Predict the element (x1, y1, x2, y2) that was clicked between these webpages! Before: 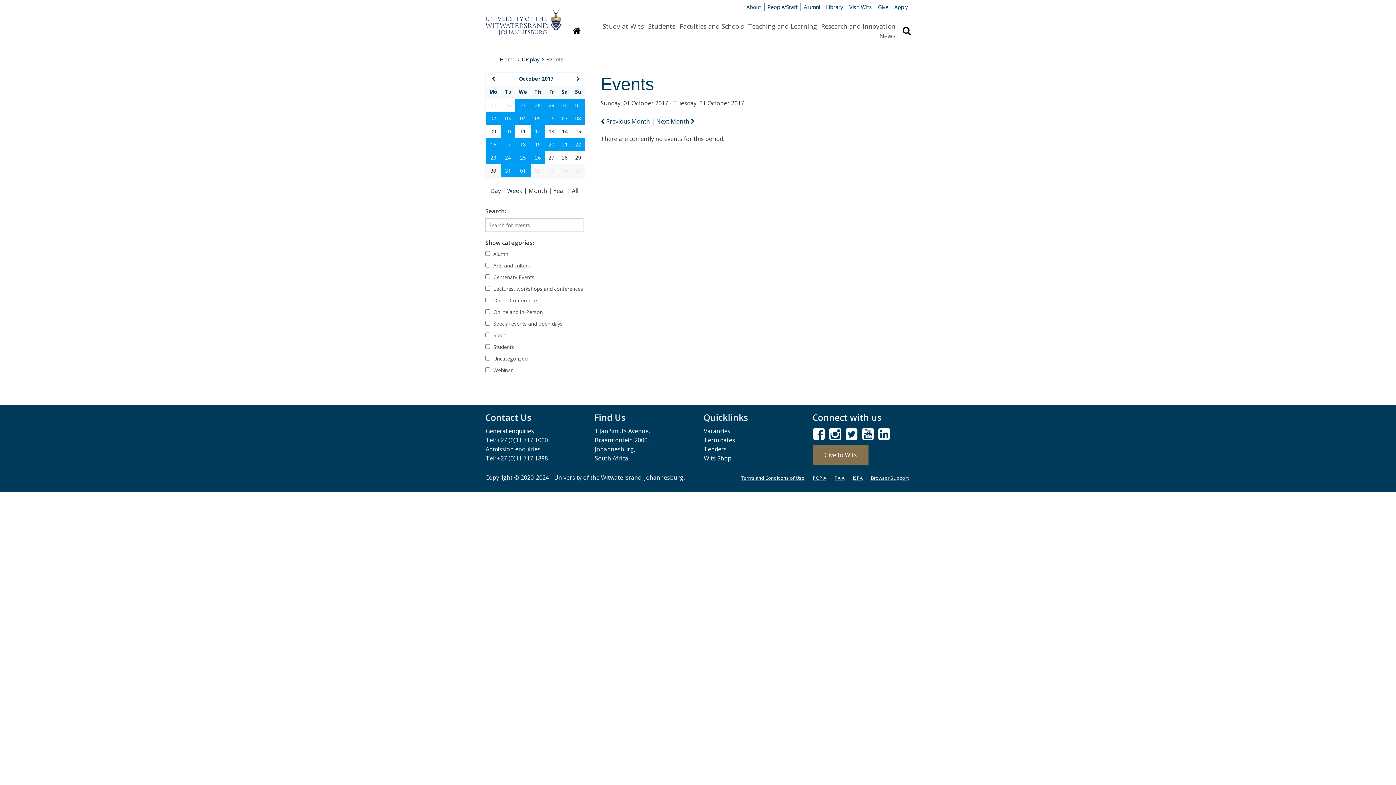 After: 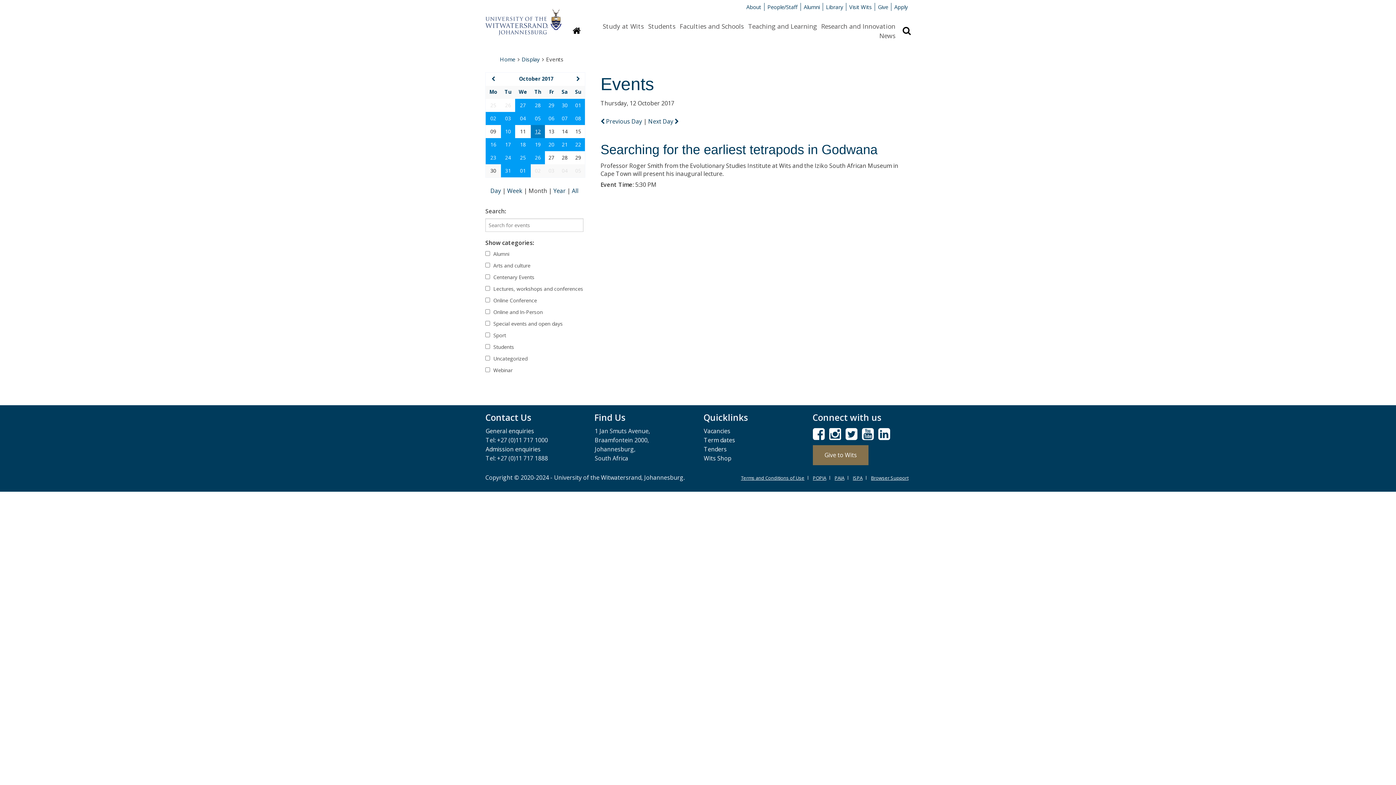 Action: label: 12 bbox: (535, 127, 540, 134)